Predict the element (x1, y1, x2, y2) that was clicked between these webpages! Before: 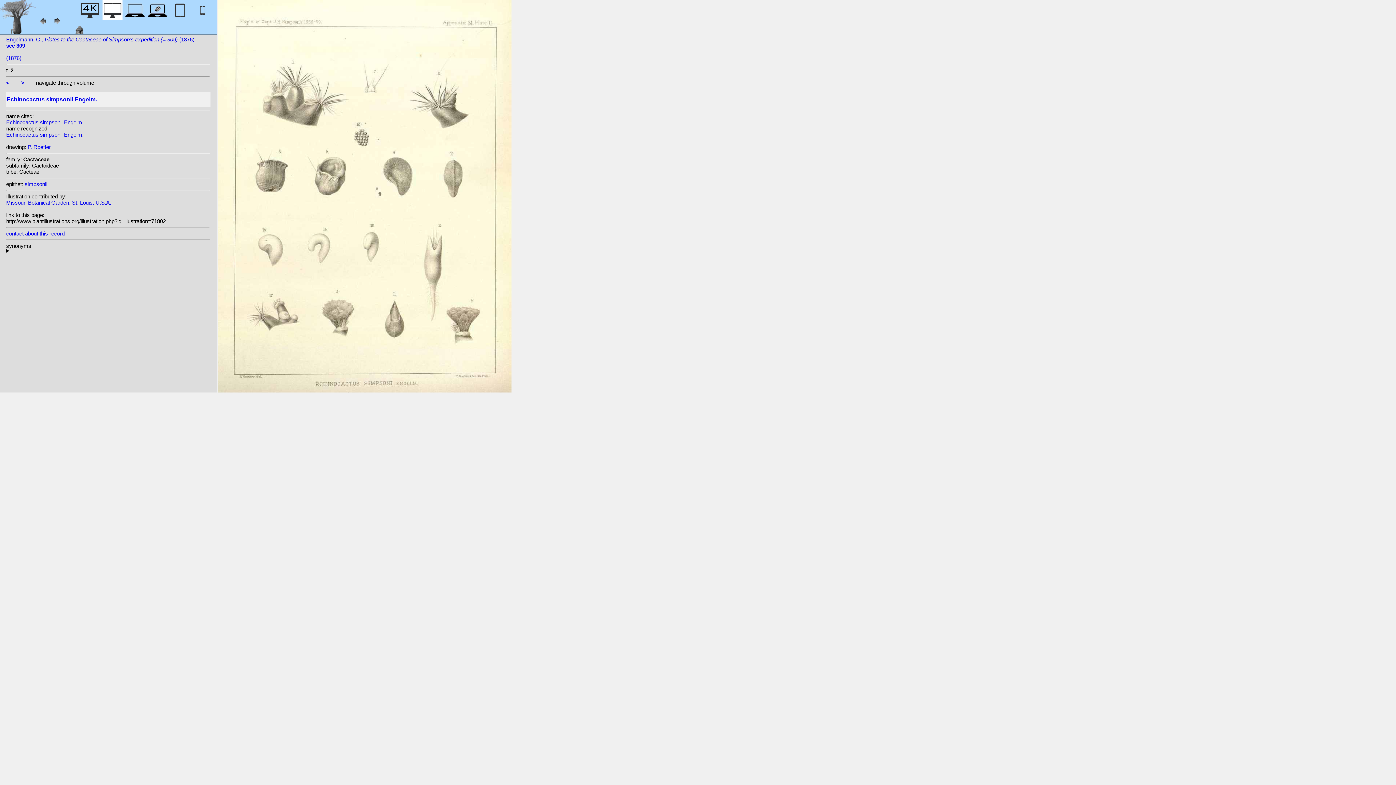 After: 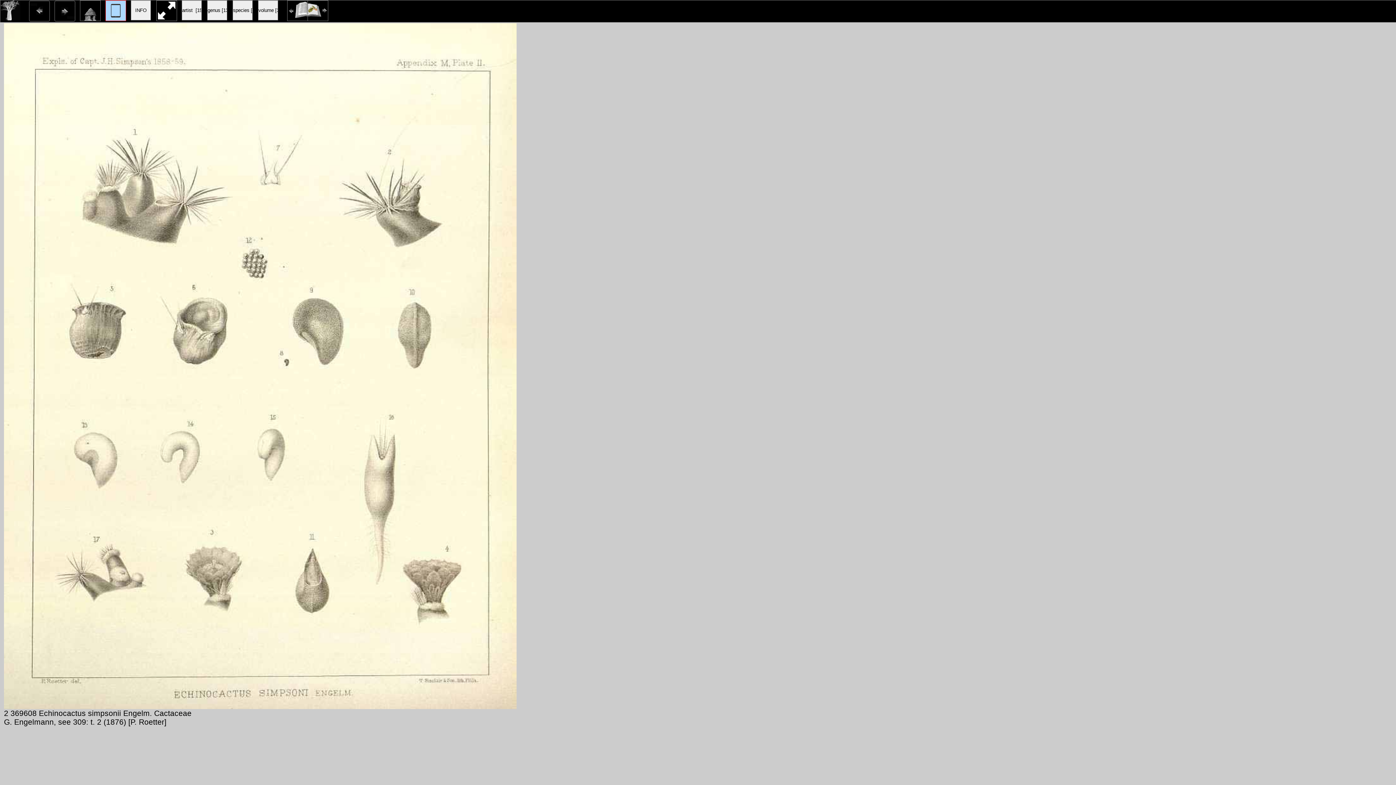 Action: bbox: (170, 12, 190, 22)